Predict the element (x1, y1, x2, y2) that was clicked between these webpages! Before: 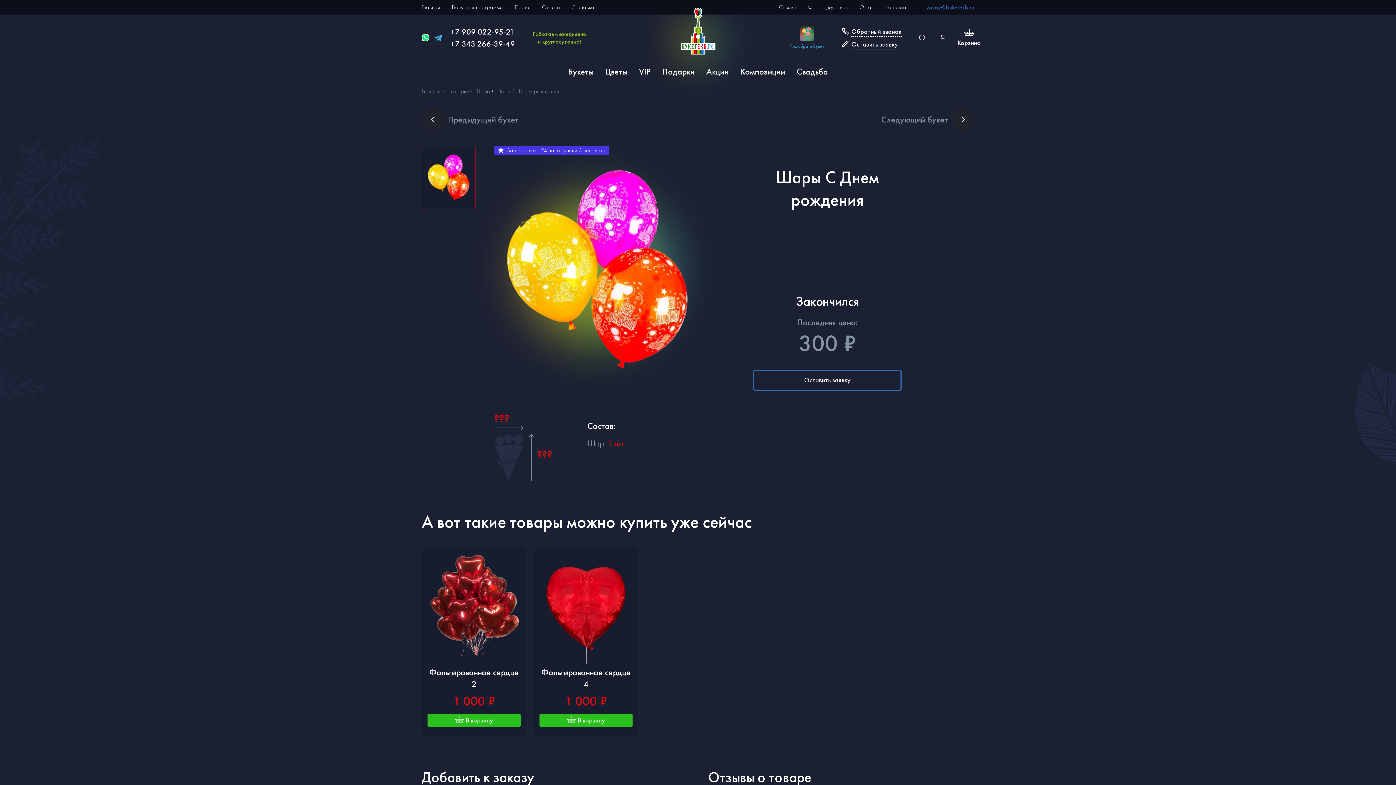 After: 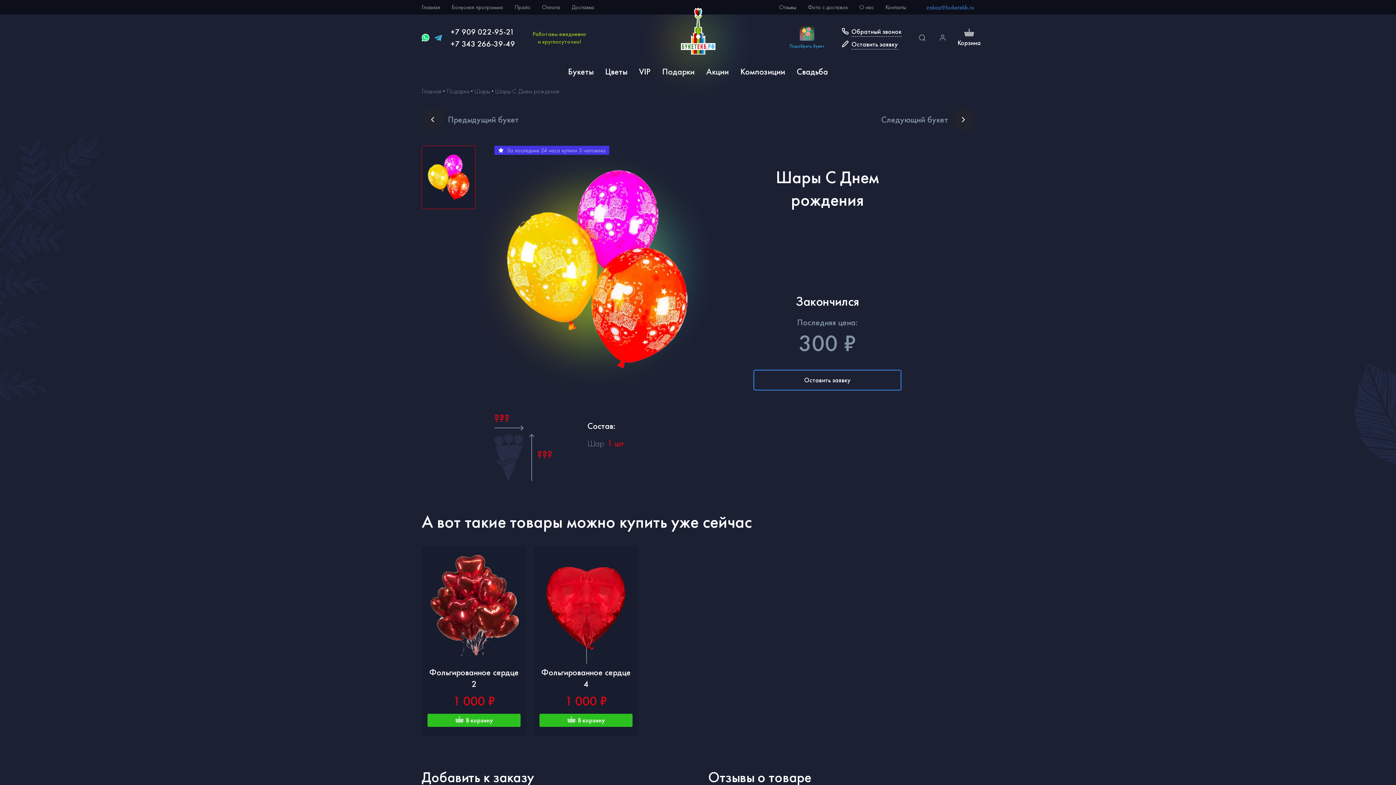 Action: bbox: (450, 26, 514, 36) label: +7 909 022-95-21